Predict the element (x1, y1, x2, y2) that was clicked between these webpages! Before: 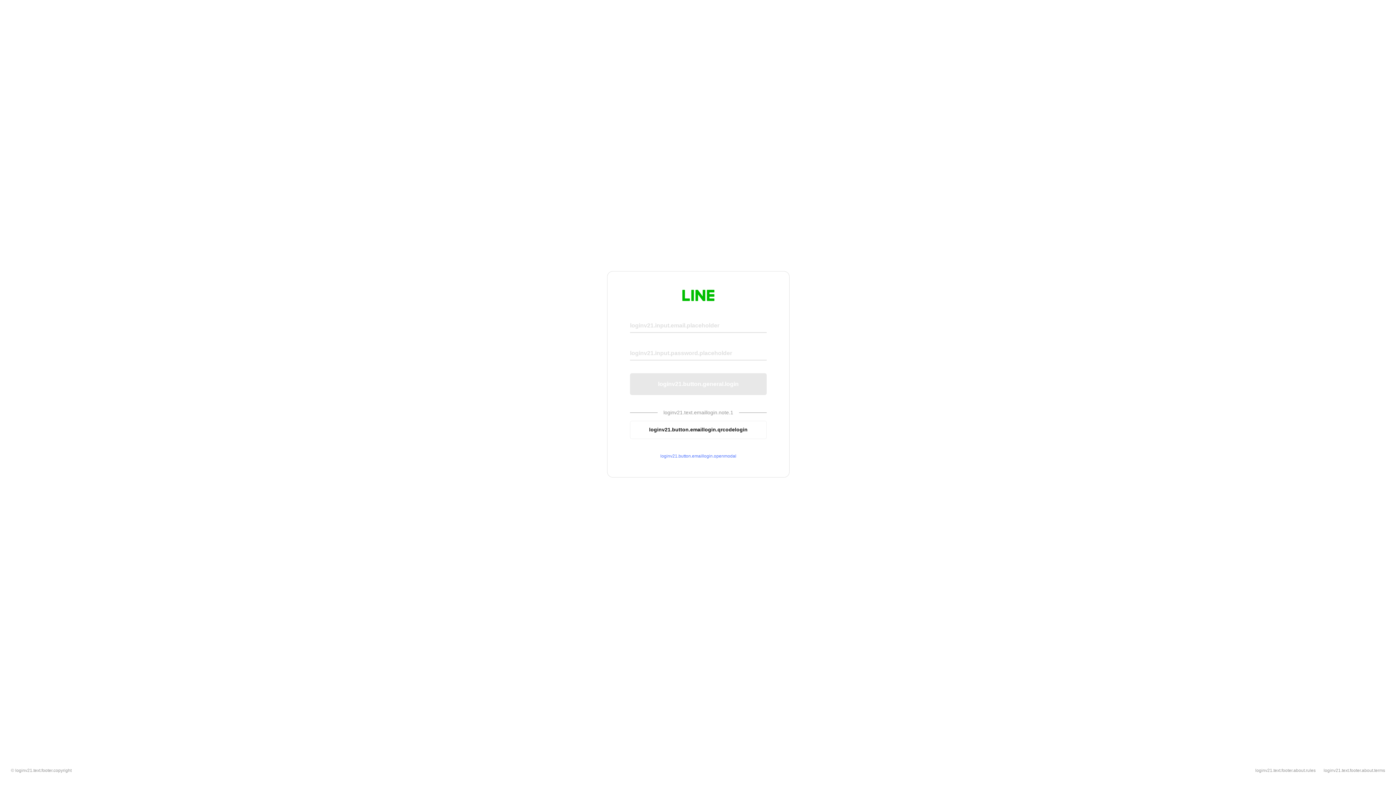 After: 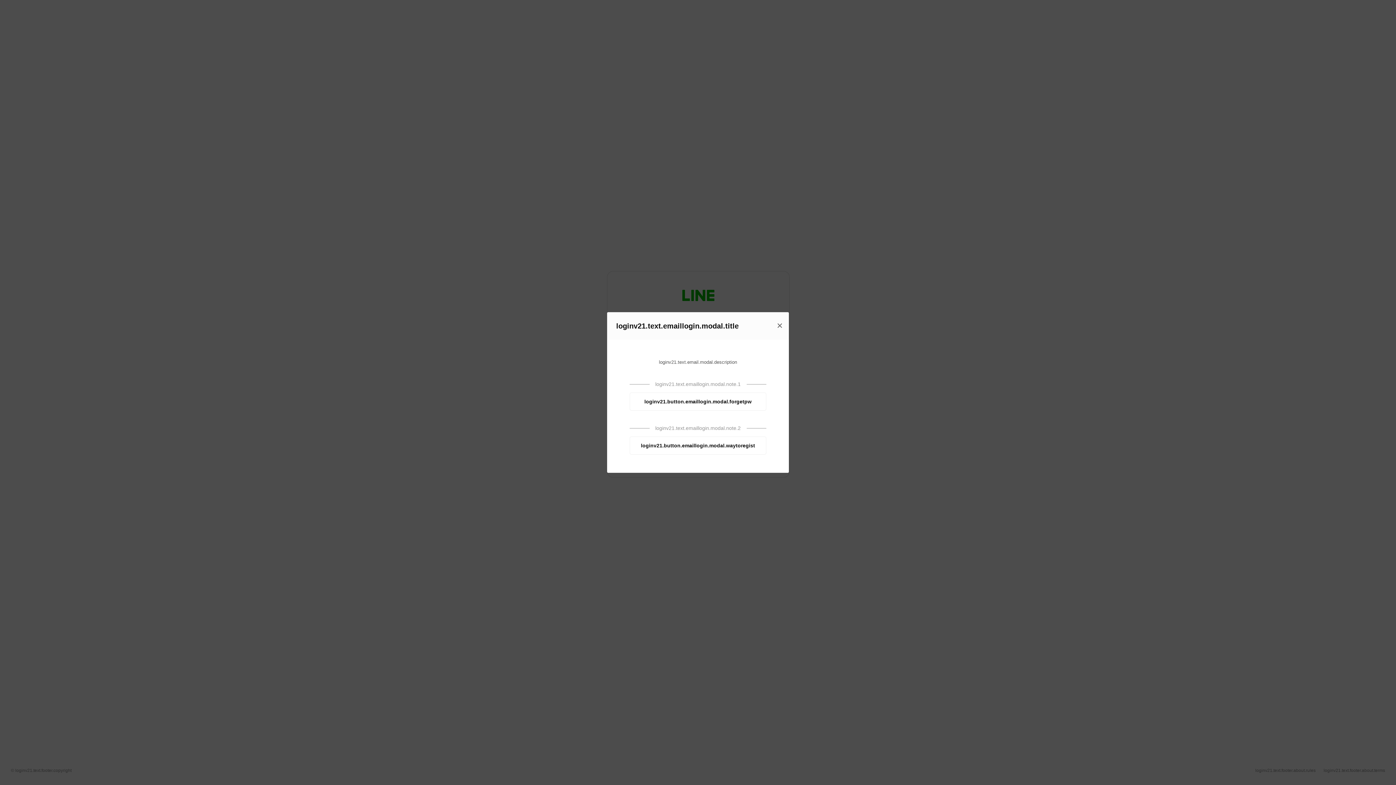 Action: bbox: (630, 453, 766, 459) label: loginv21.button.emaillogin.openmodal